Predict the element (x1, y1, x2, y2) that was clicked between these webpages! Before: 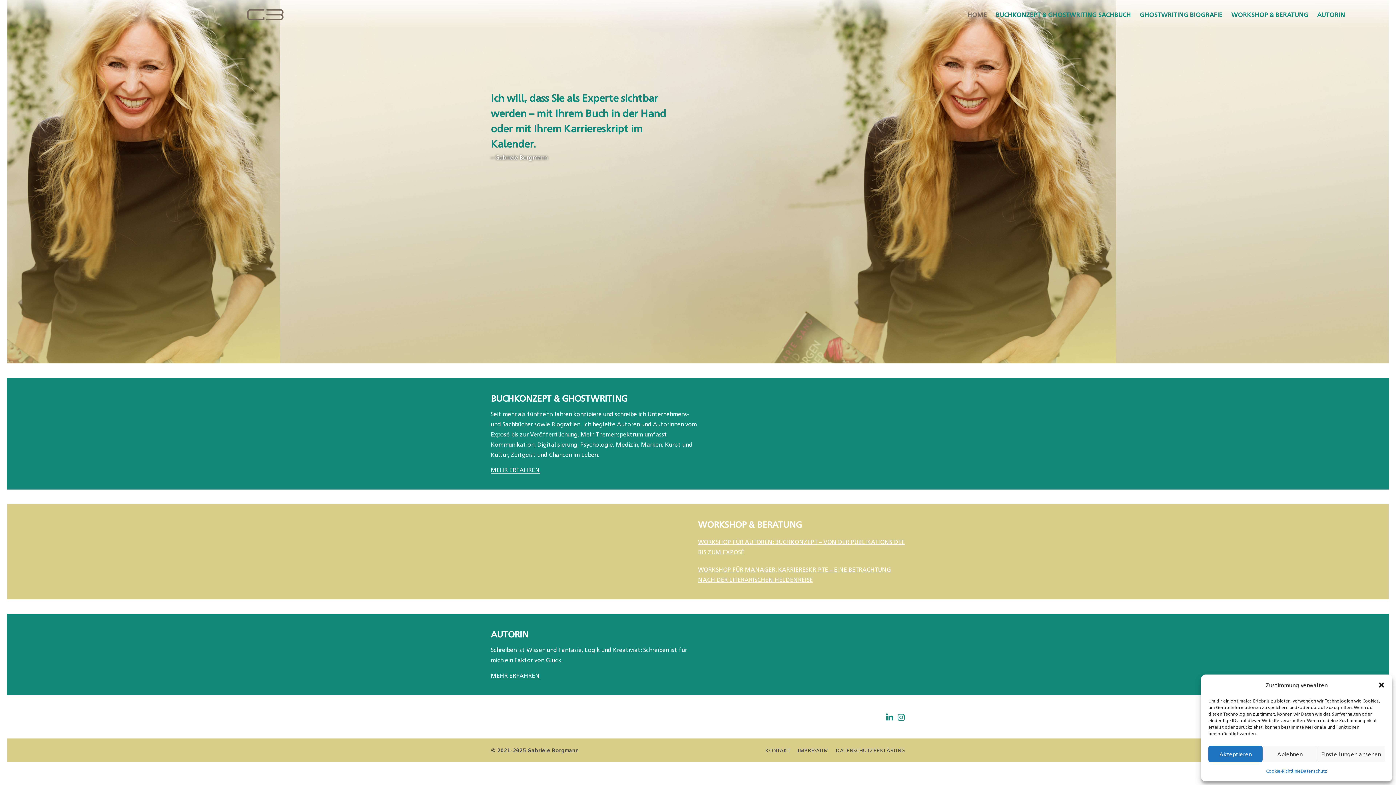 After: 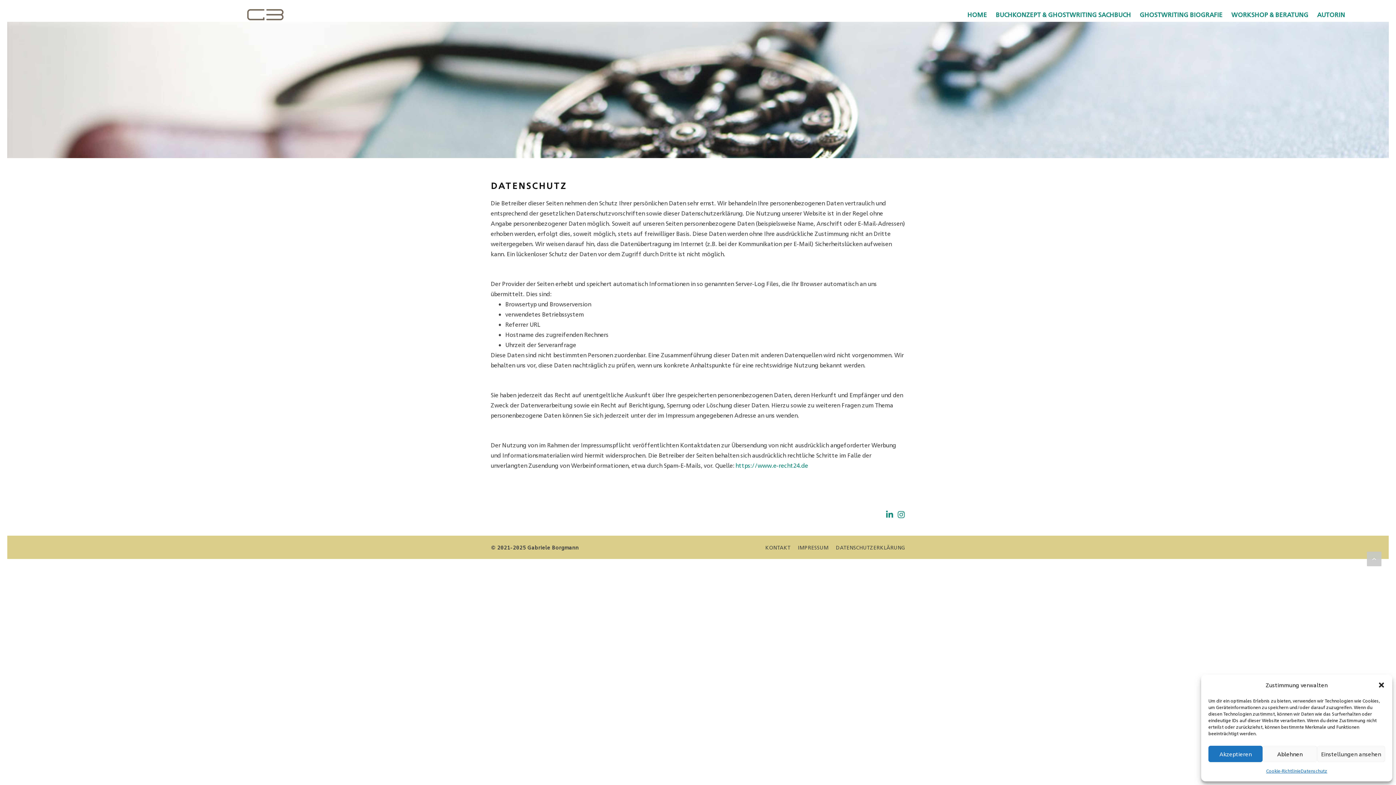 Action: bbox: (836, 747, 905, 753) label: DATENSCHUTZERKLÄRUNG